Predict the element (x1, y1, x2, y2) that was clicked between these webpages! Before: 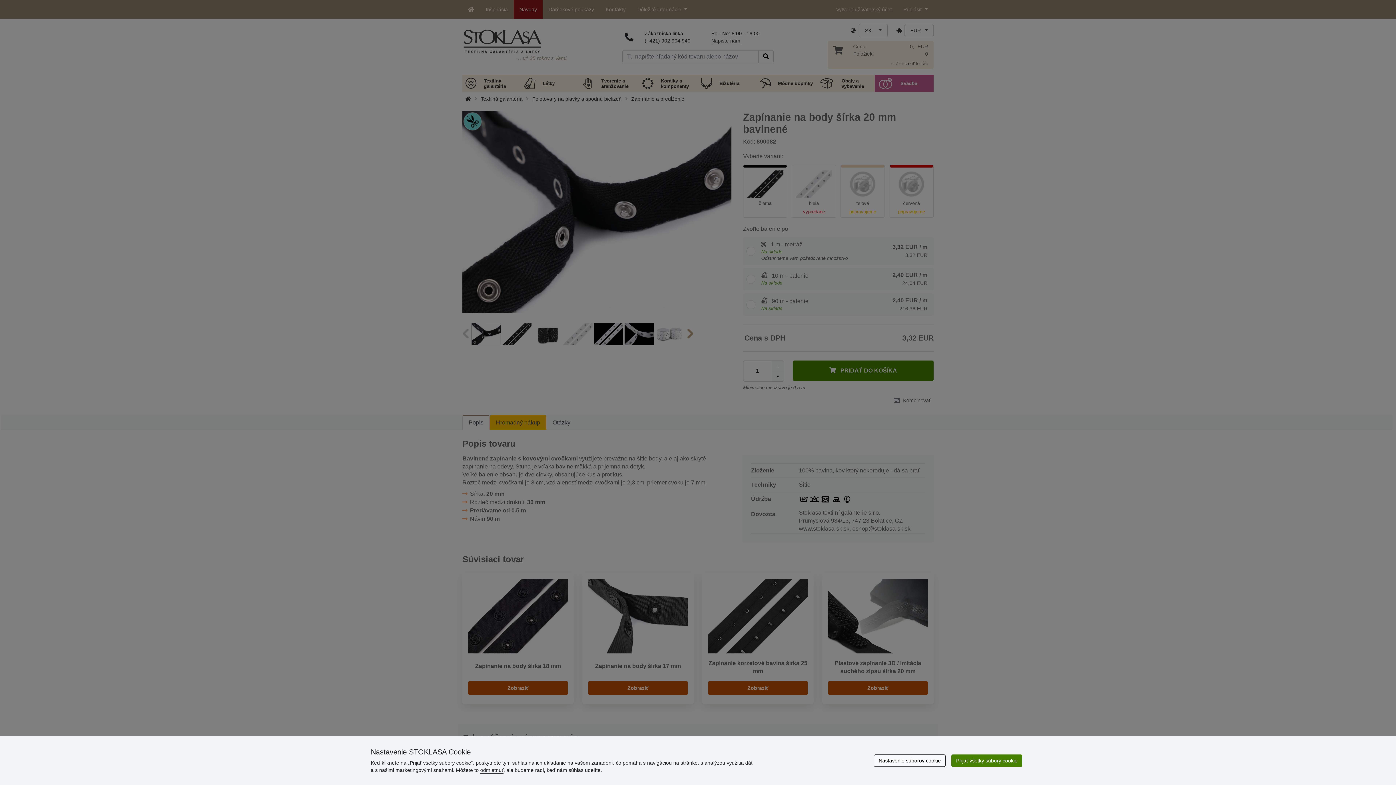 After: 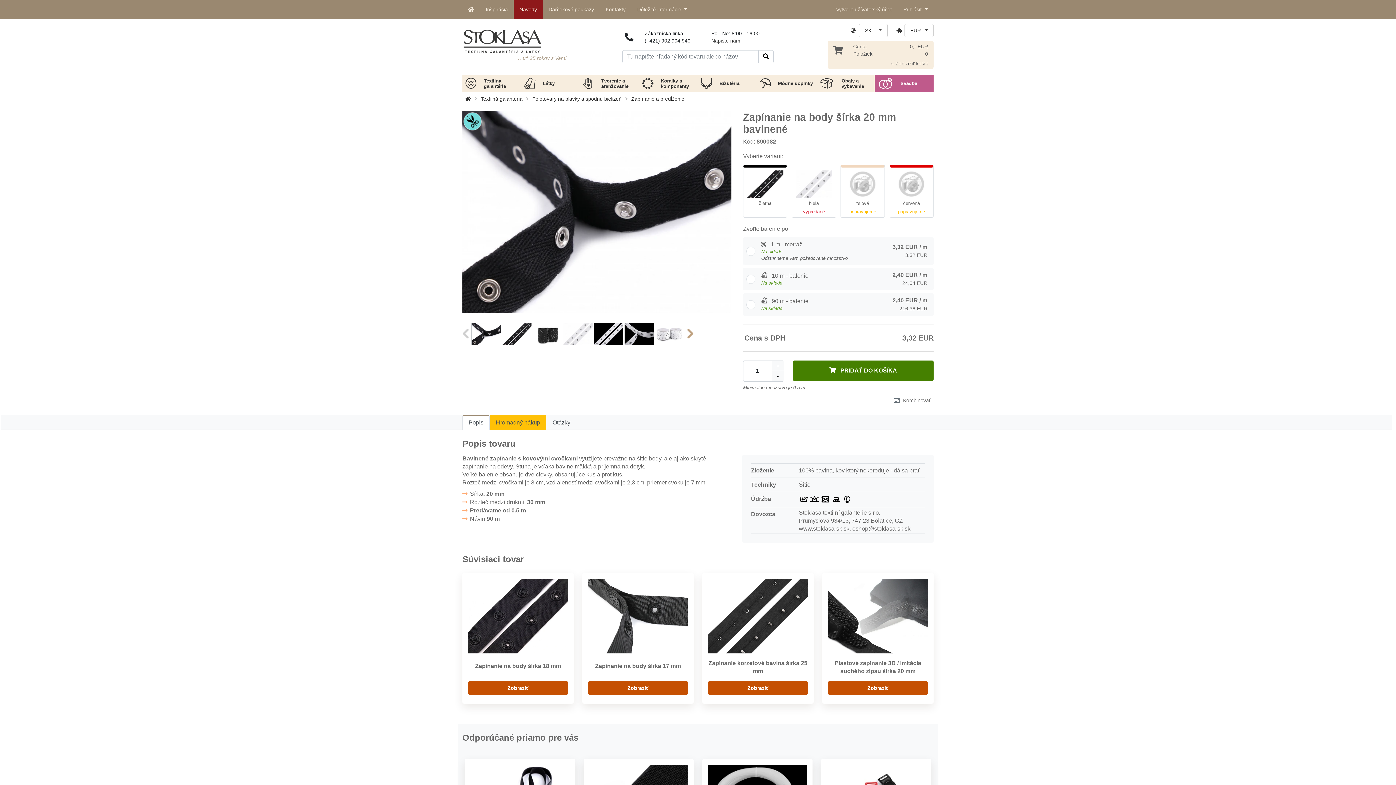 Action: label: Prijať všetky súbory cookie bbox: (951, 754, 1022, 767)